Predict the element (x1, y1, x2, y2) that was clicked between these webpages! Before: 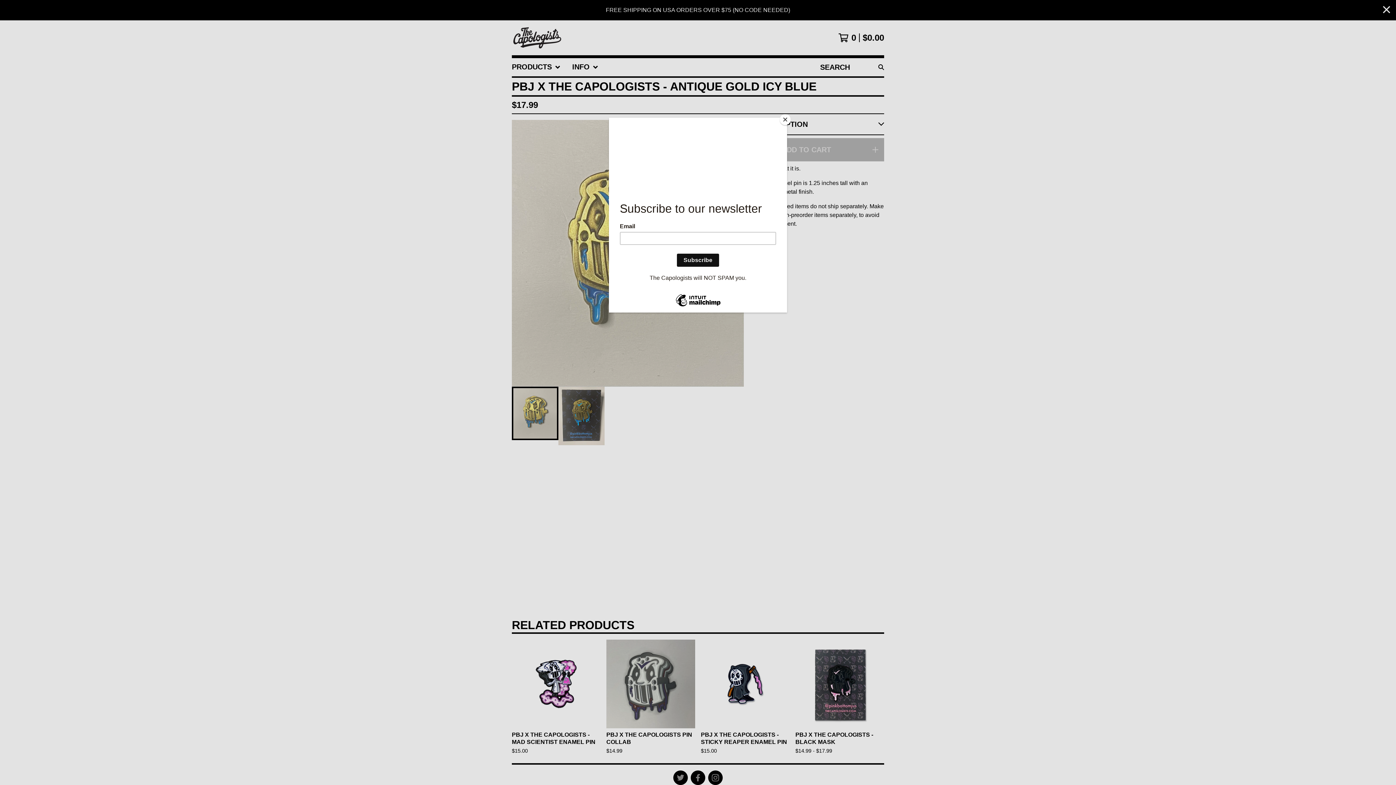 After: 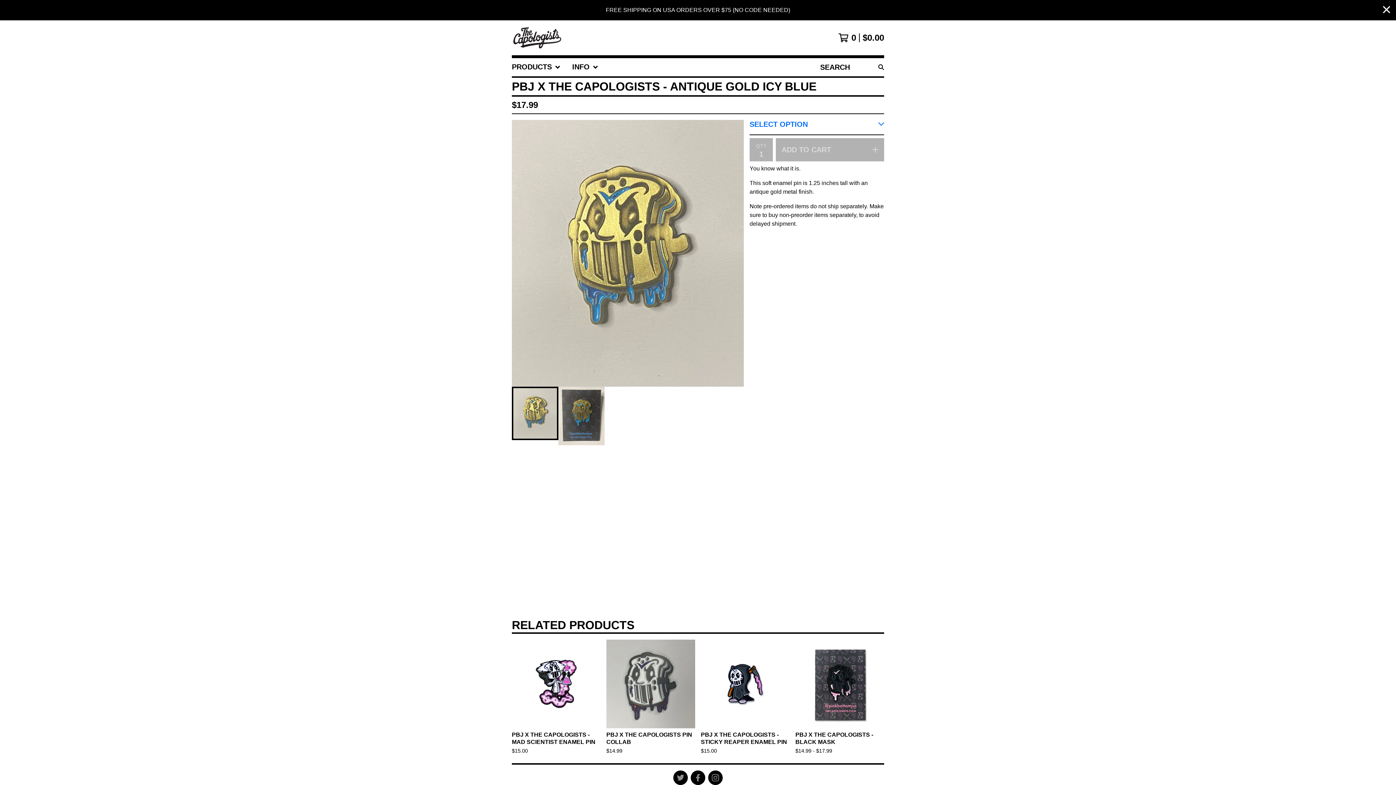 Action: label: Close bbox: (780, 114, 790, 125)